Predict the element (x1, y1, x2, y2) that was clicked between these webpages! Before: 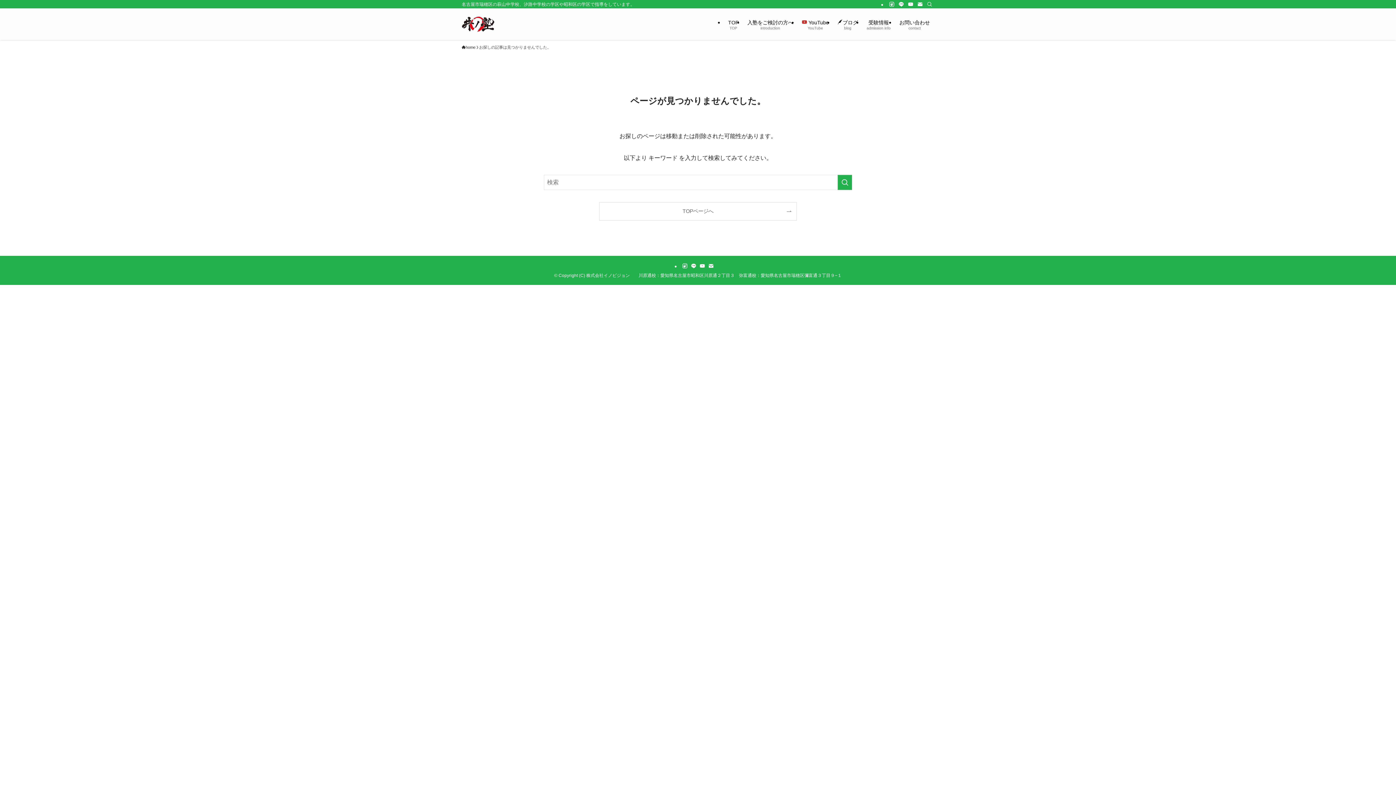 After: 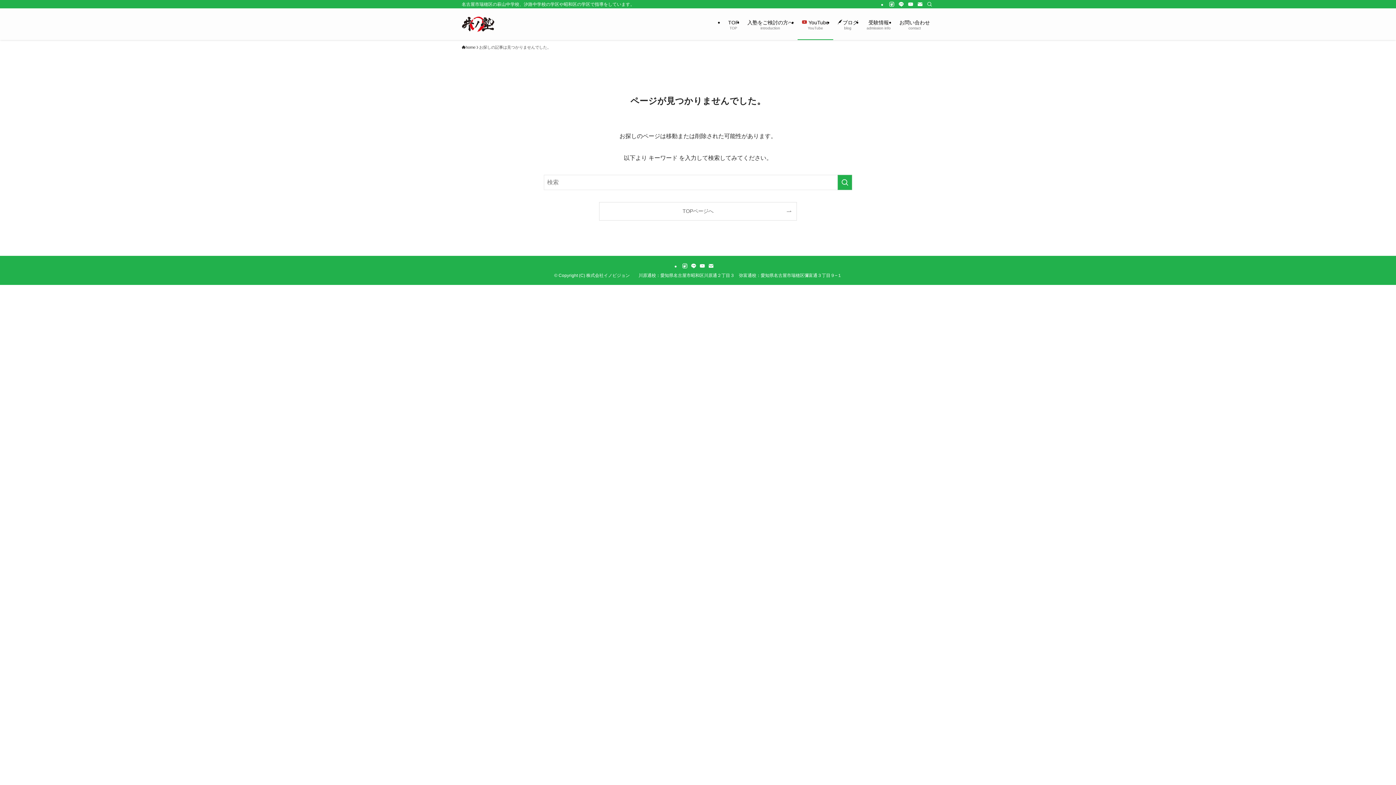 Action: label:  YouTube
YouTube bbox: (797, 8, 833, 40)